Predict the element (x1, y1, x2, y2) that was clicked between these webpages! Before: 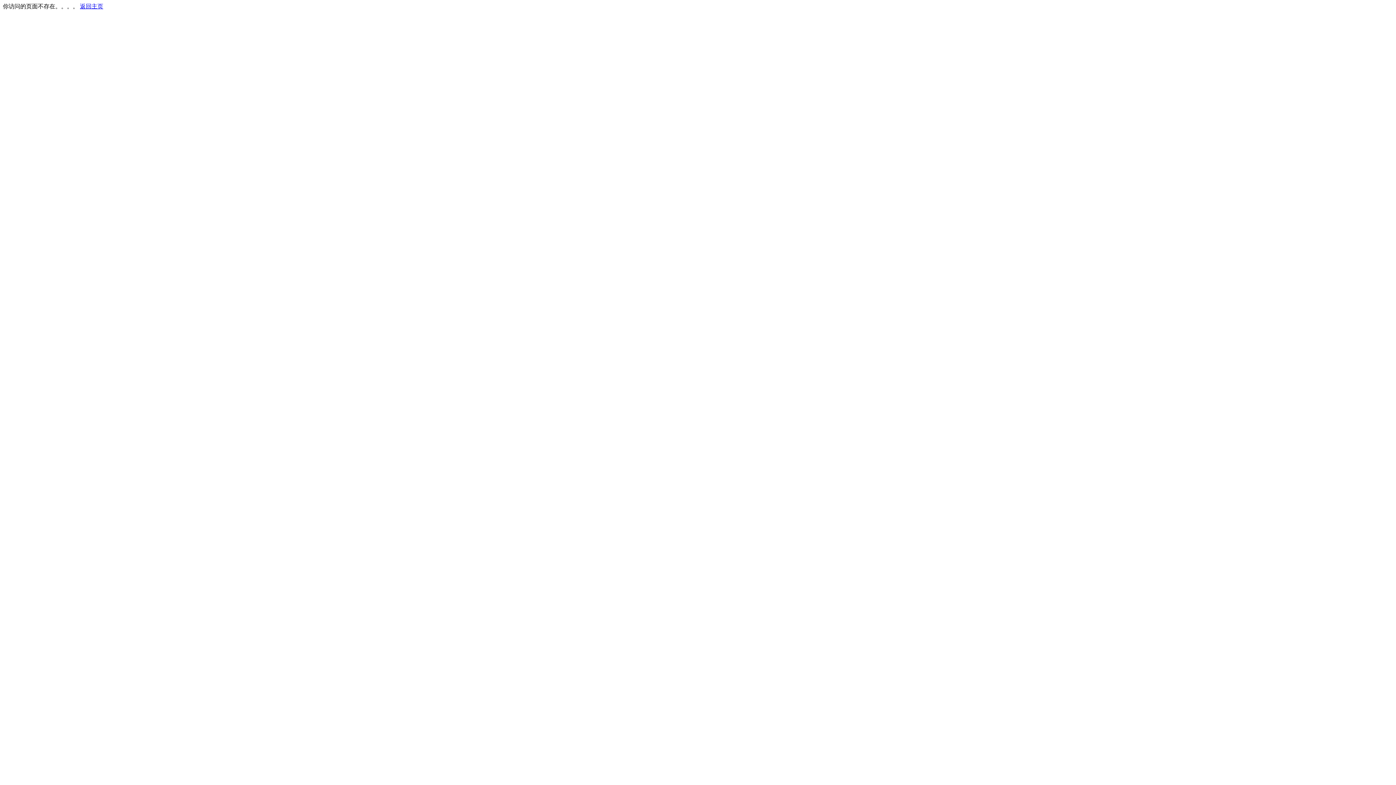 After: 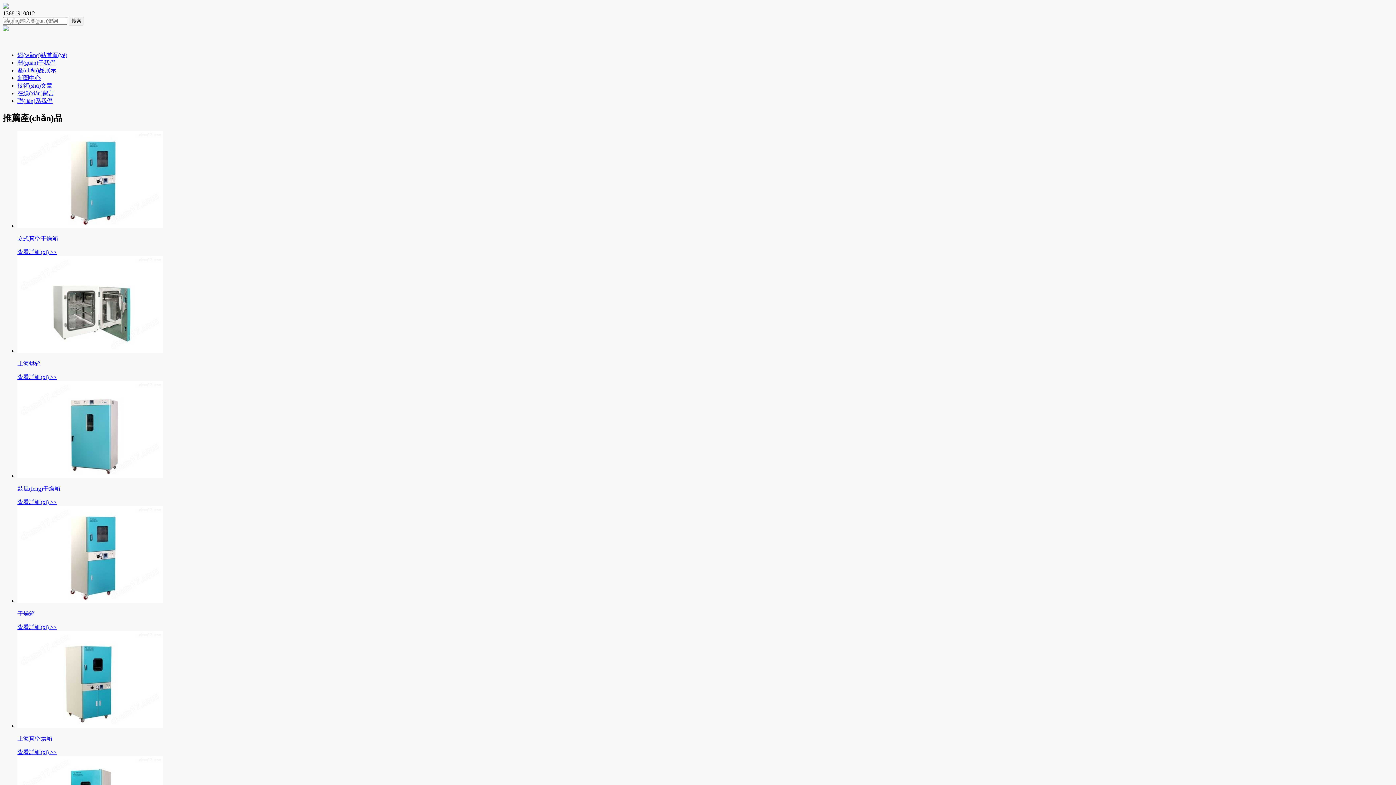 Action: label: 返回主页 bbox: (80, 3, 103, 9)